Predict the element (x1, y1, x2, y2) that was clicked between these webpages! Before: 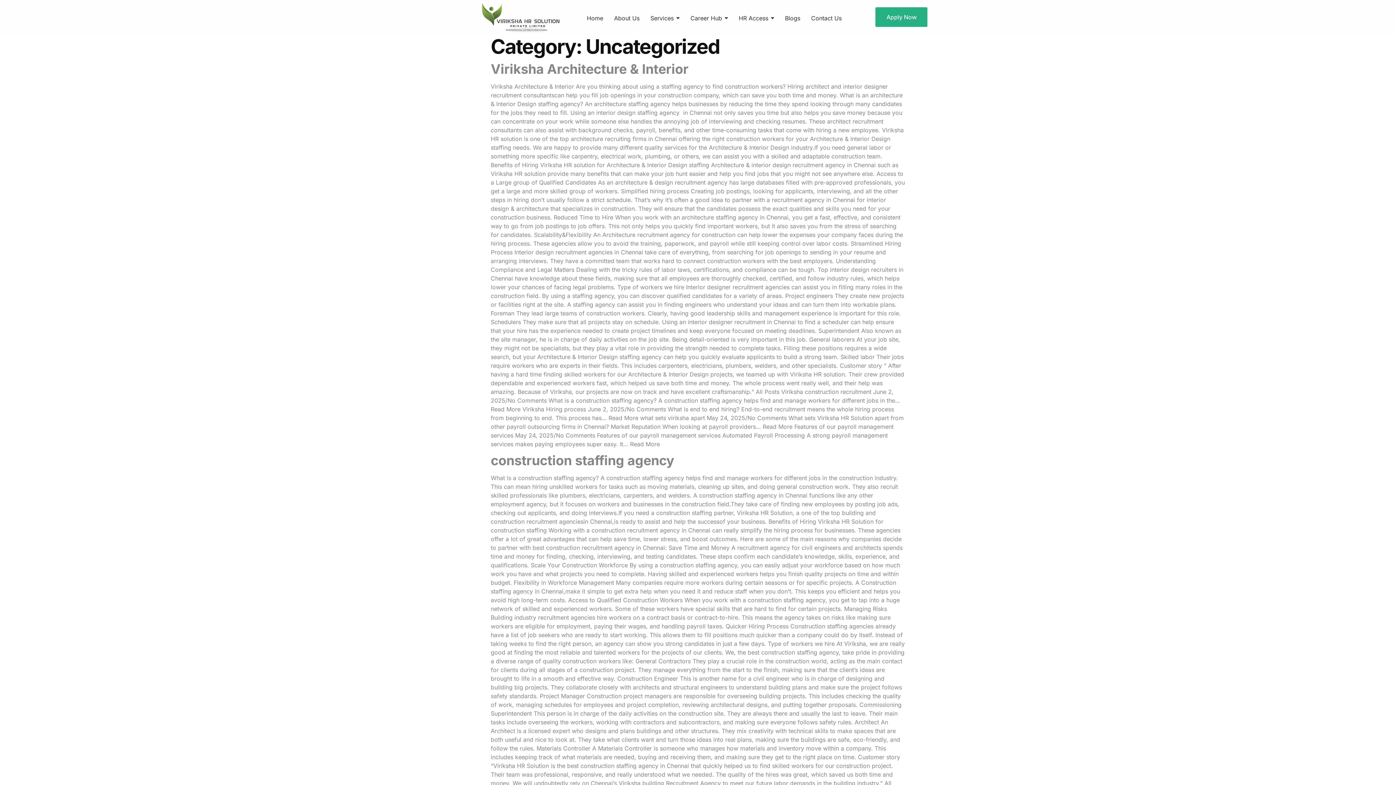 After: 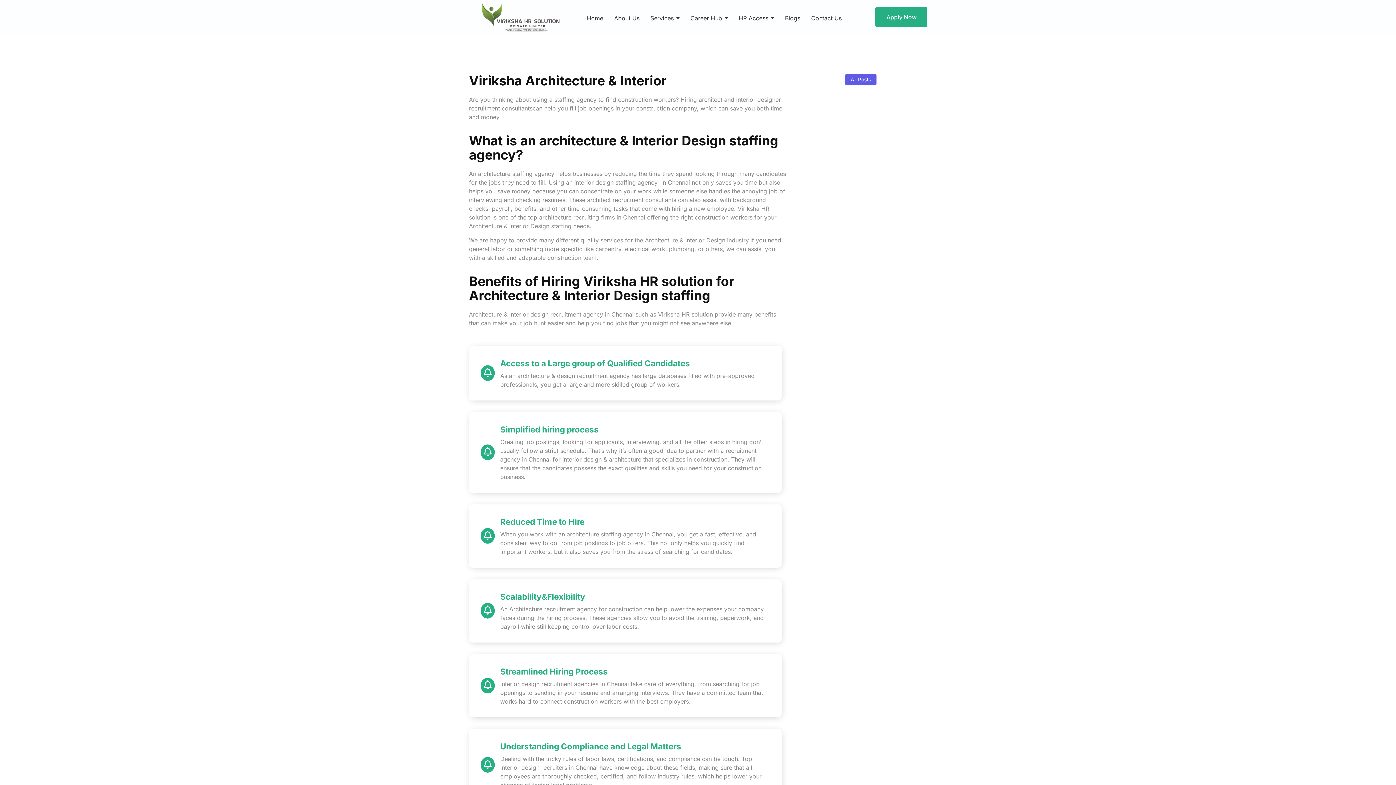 Action: bbox: (490, 61, 688, 77) label: Viriksha Architecture & Interior